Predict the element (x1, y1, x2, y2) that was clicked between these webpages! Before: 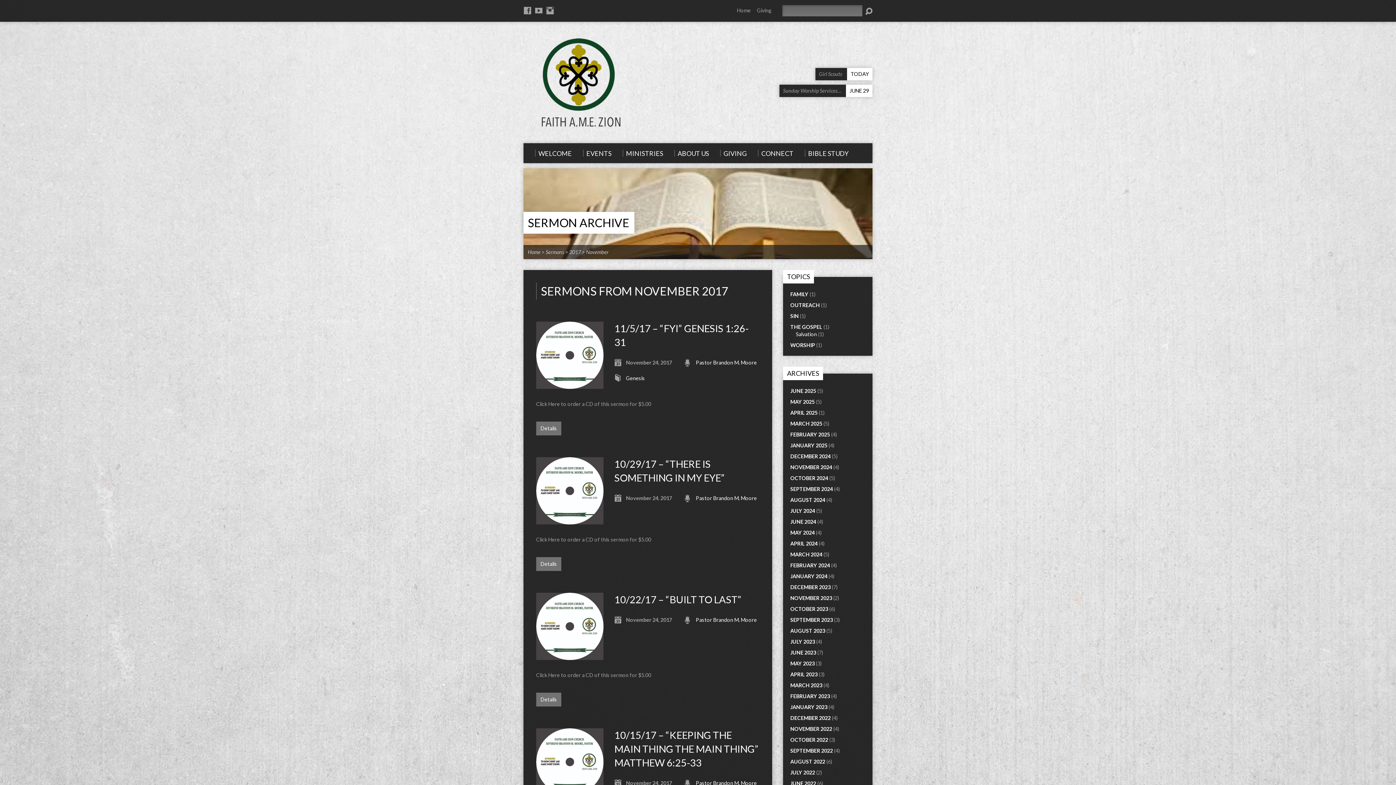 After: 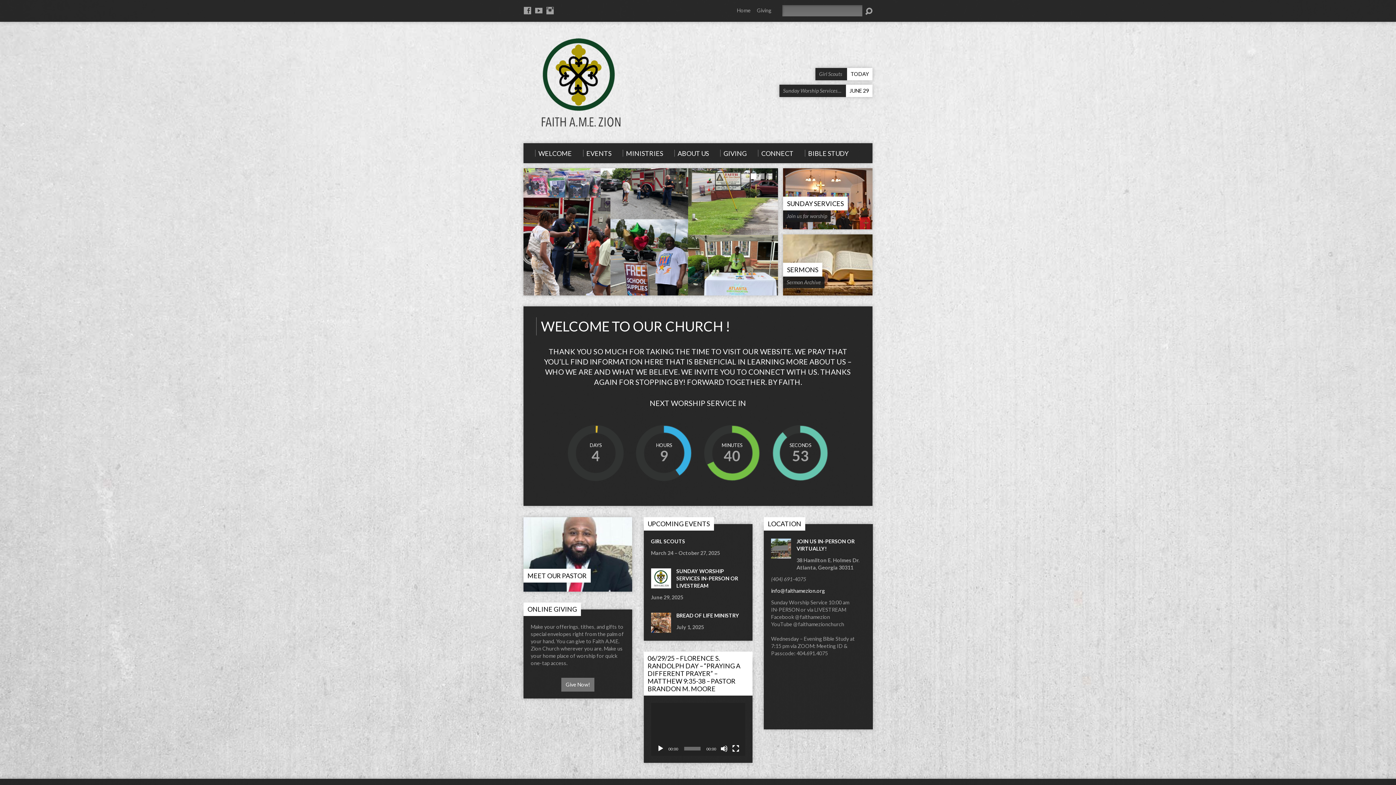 Action: label: Home bbox: (528, 249, 540, 255)